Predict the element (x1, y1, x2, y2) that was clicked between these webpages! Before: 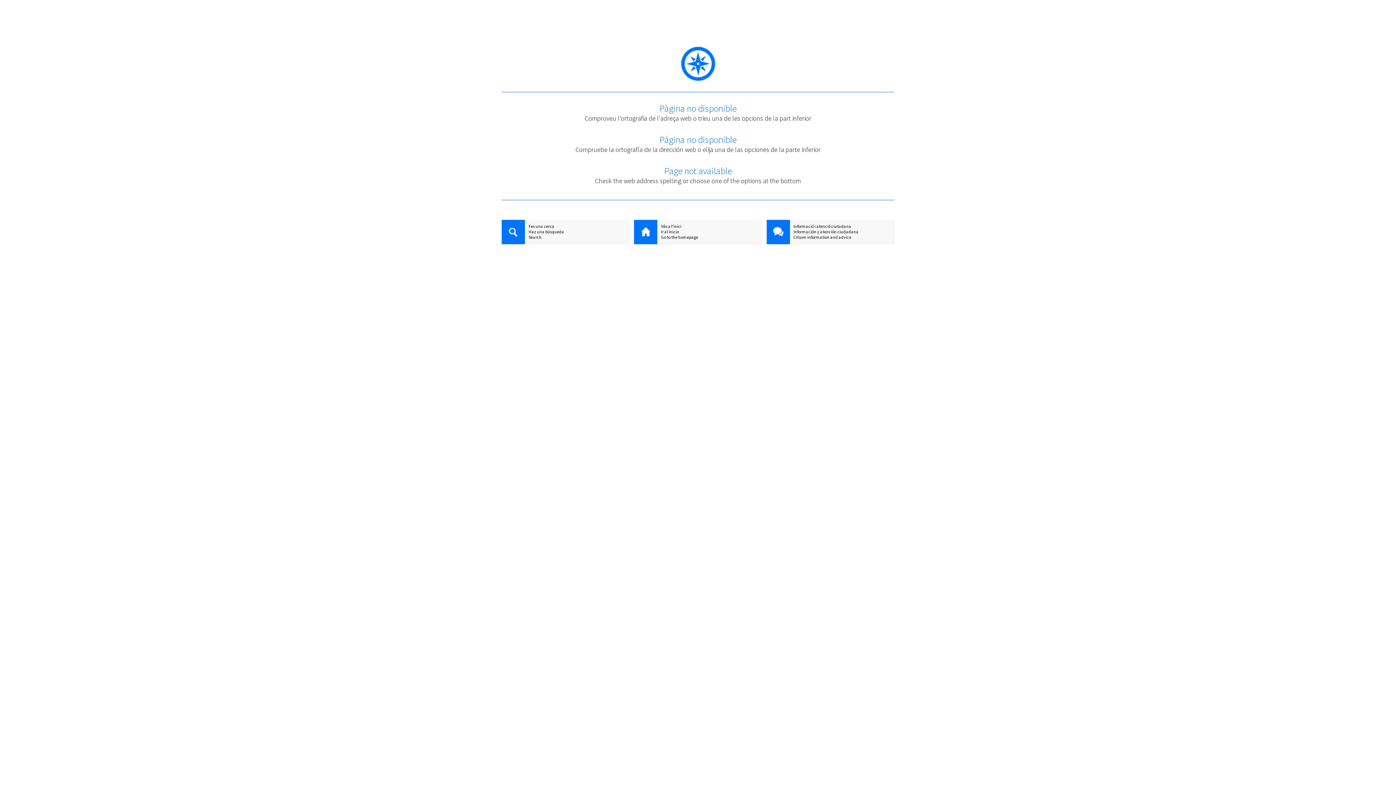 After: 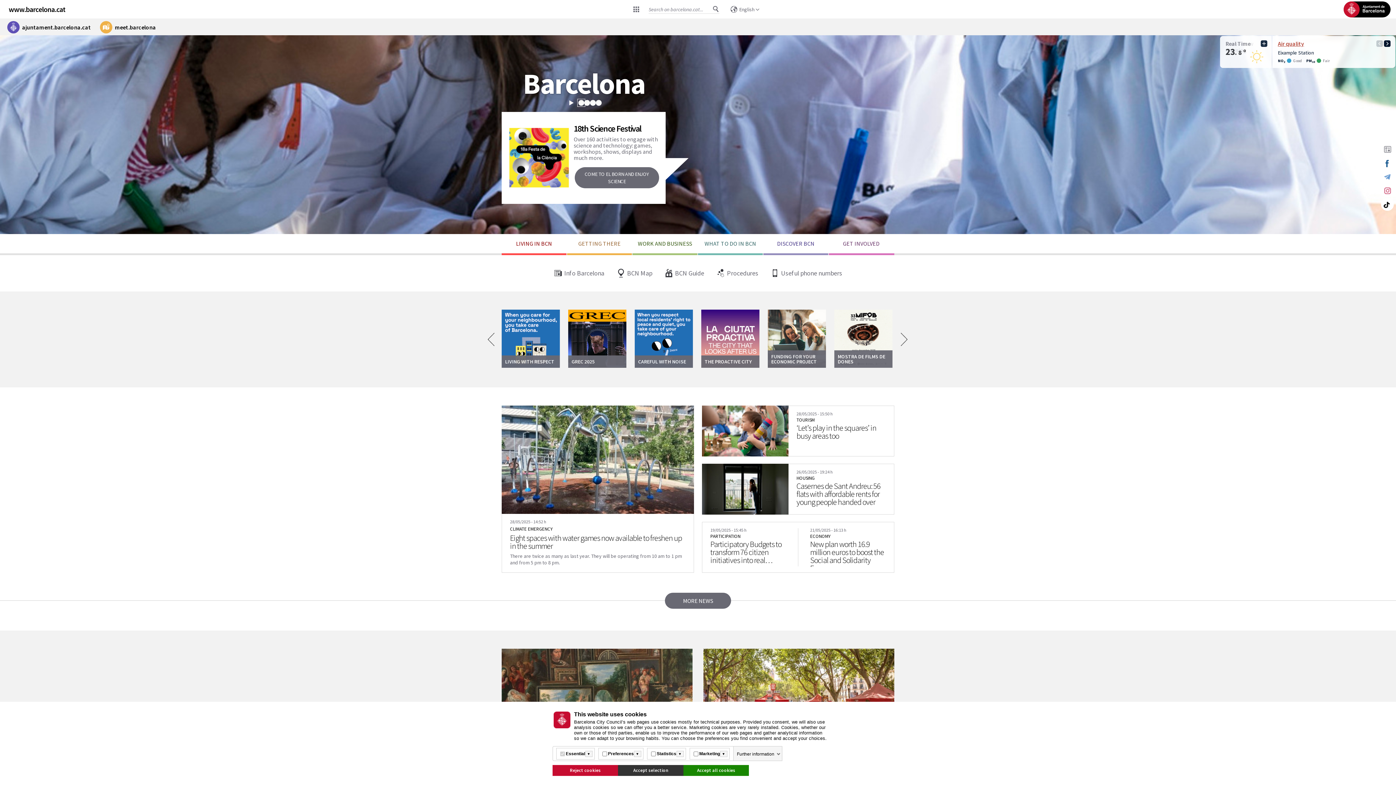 Action: label: Go to the homepage bbox: (634, 234, 761, 240)